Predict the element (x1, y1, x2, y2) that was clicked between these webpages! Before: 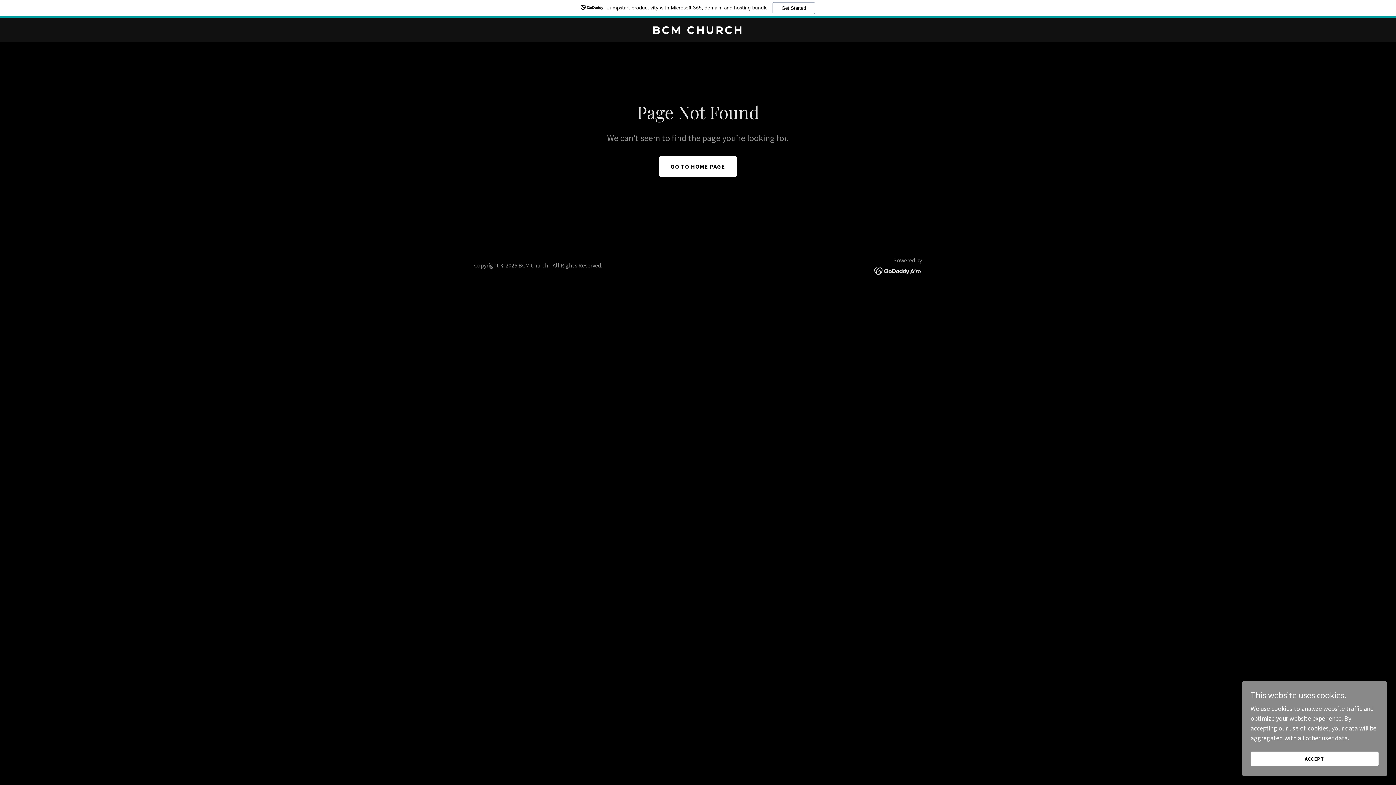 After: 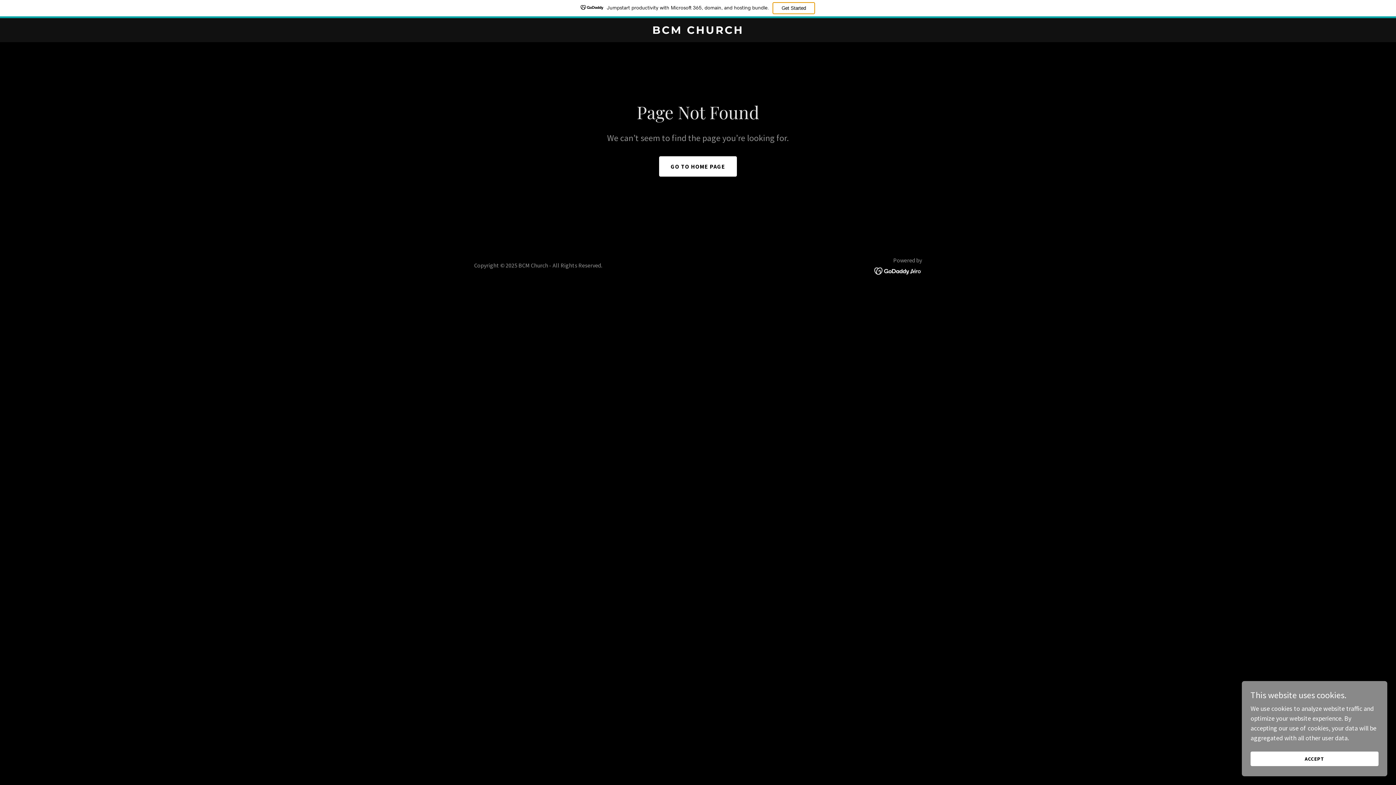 Action: bbox: (772, 2, 815, 14) label: Get Started